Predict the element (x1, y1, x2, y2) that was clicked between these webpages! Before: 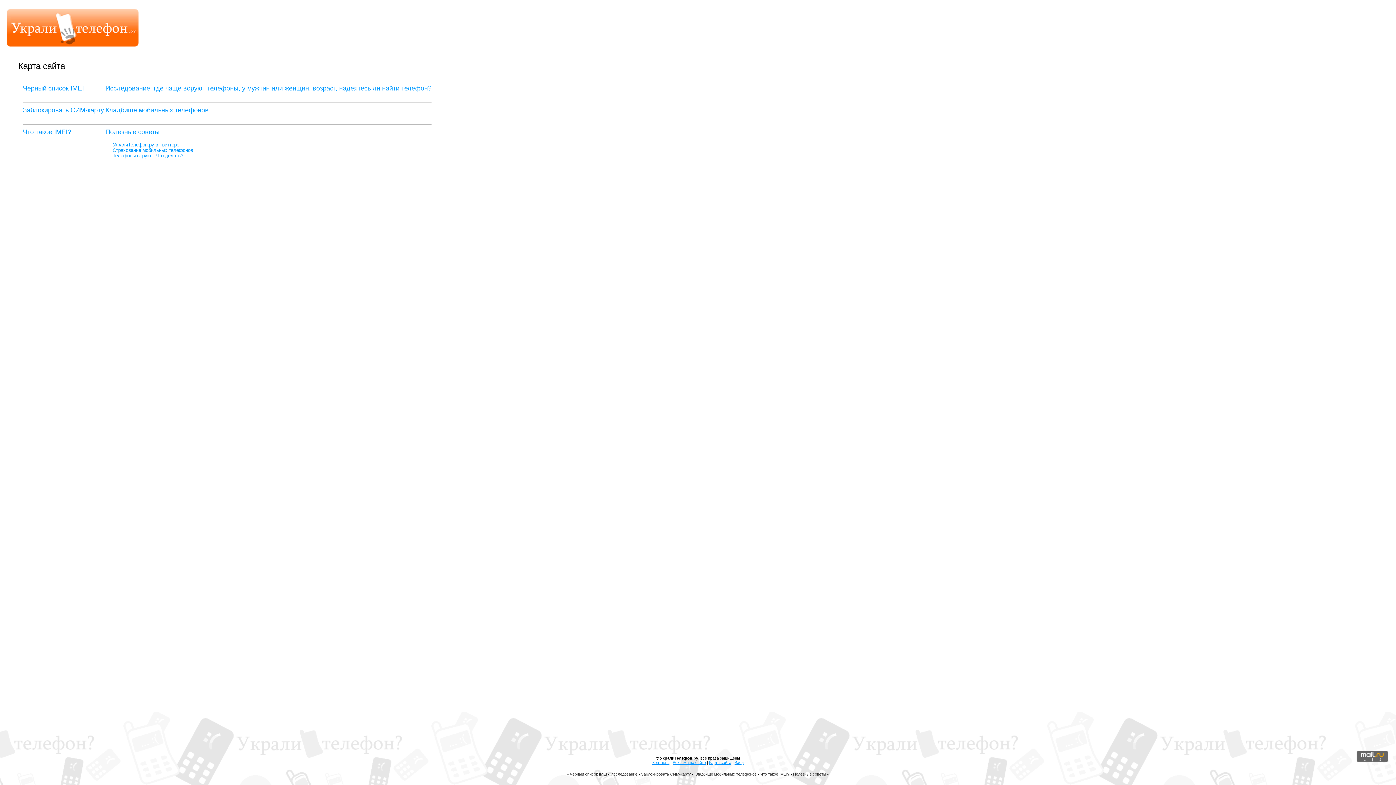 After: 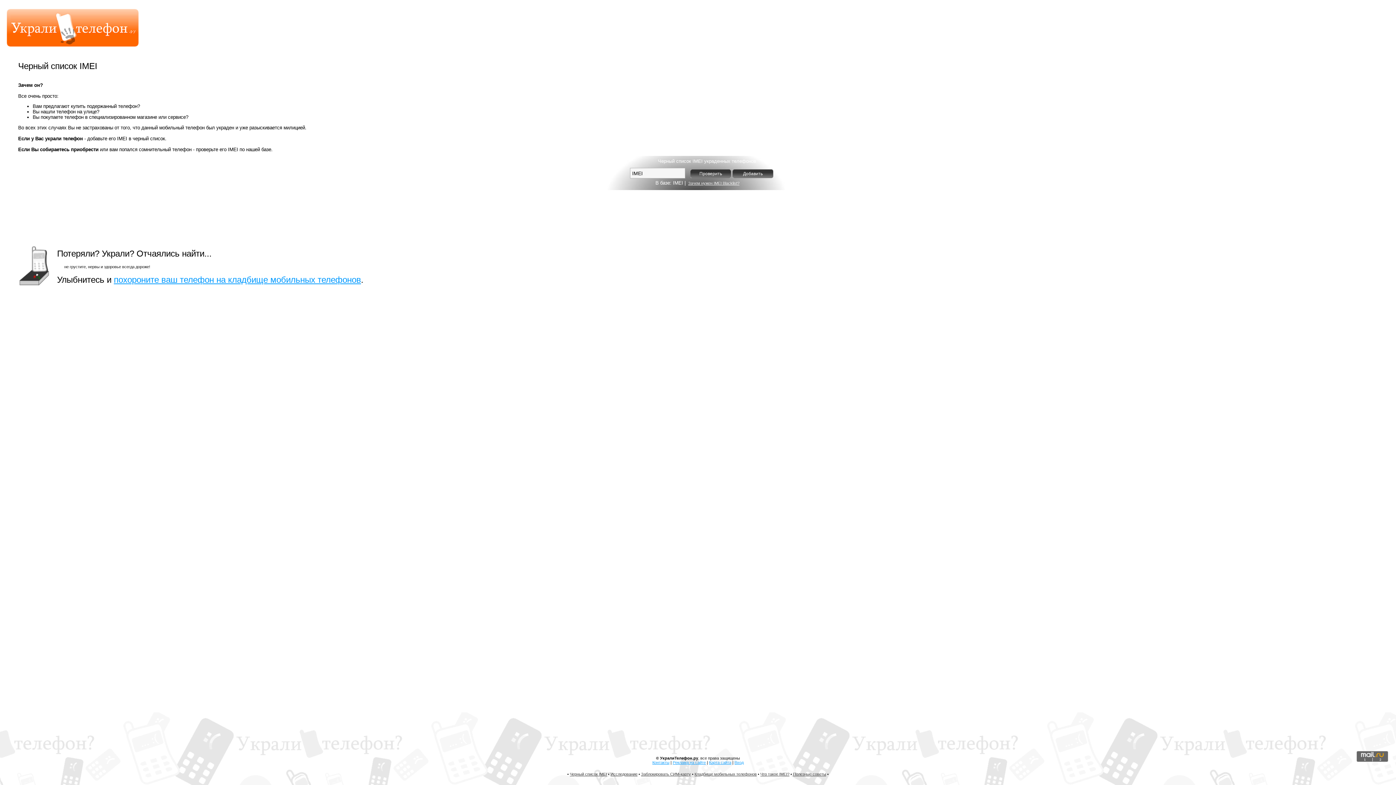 Action: bbox: (570, 772, 607, 776) label: Черный список IMEI